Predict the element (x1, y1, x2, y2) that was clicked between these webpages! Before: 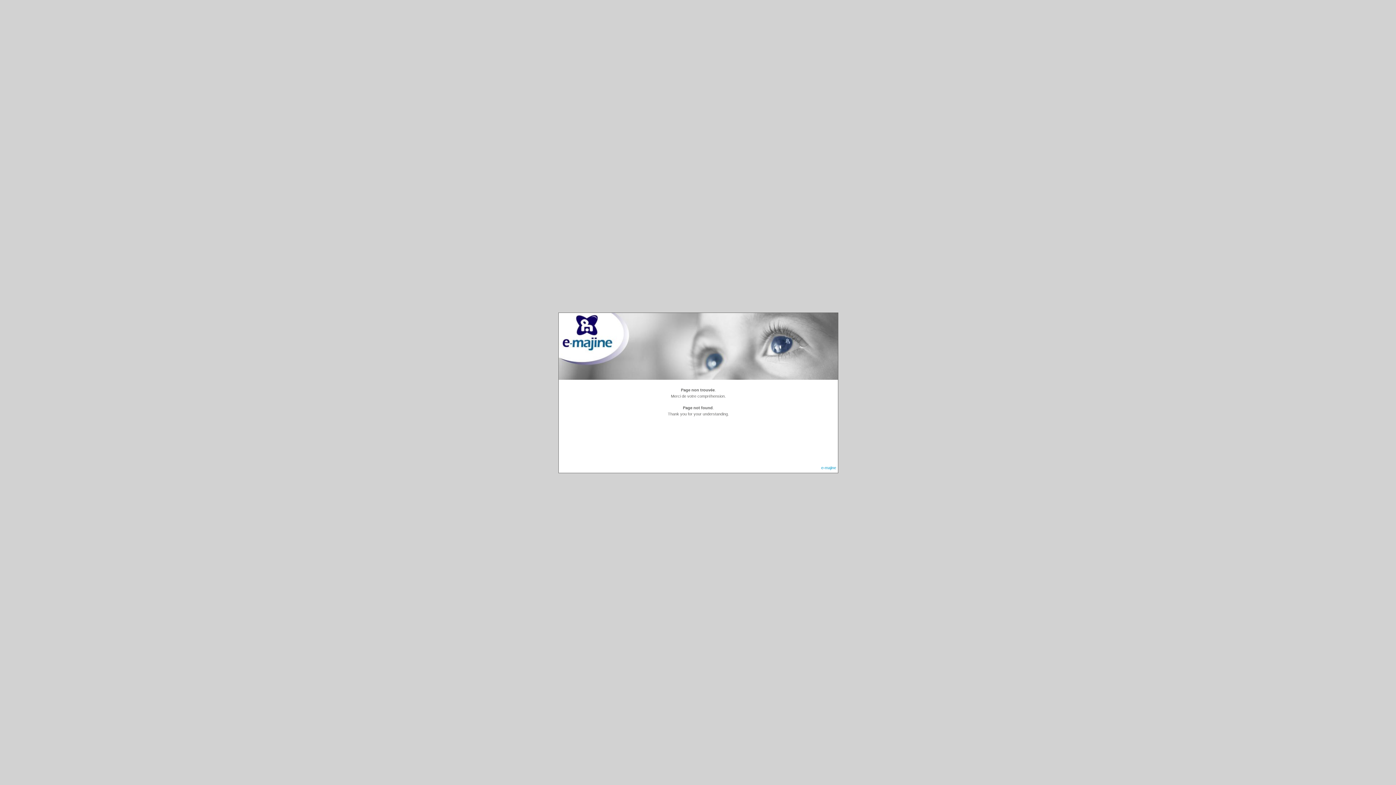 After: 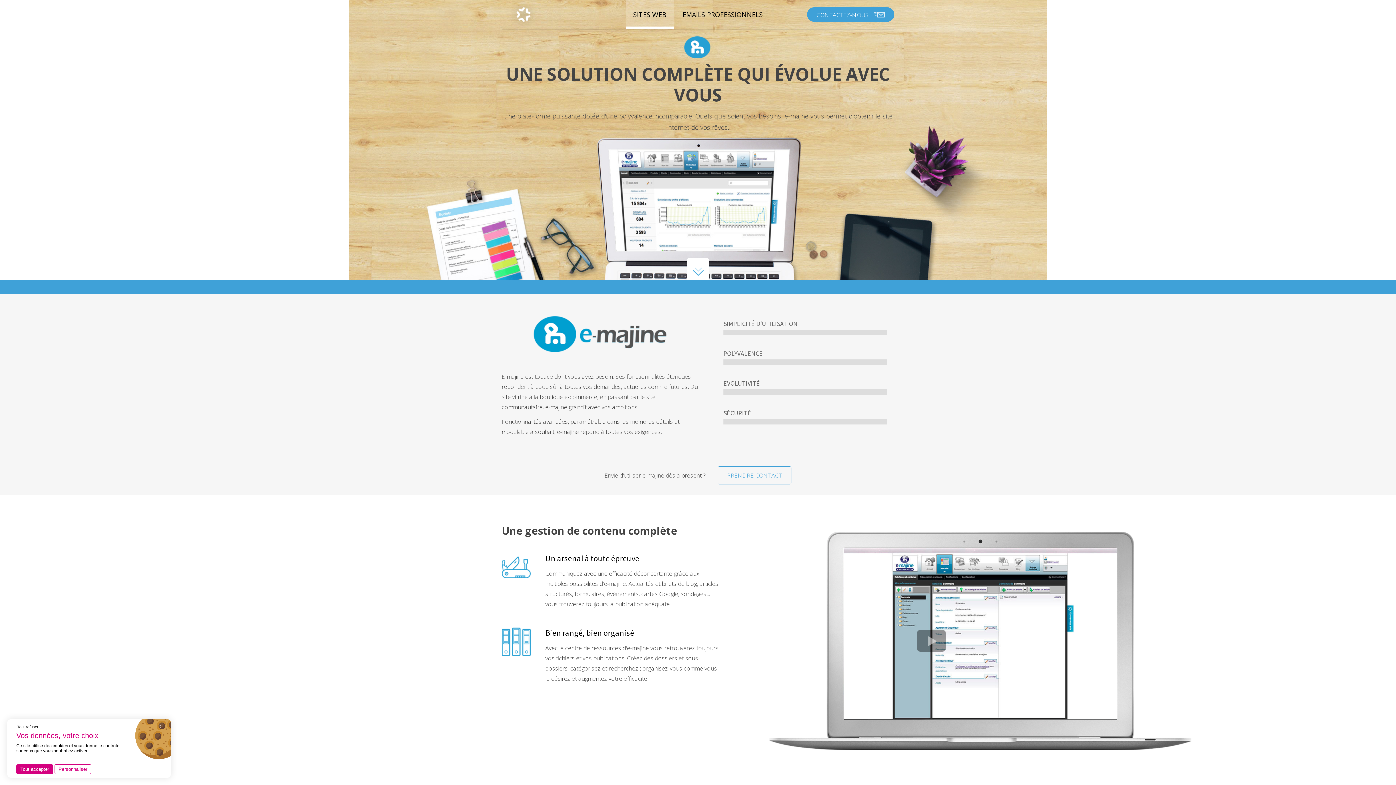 Action: label: e-majine bbox: (821, 465, 836, 470)